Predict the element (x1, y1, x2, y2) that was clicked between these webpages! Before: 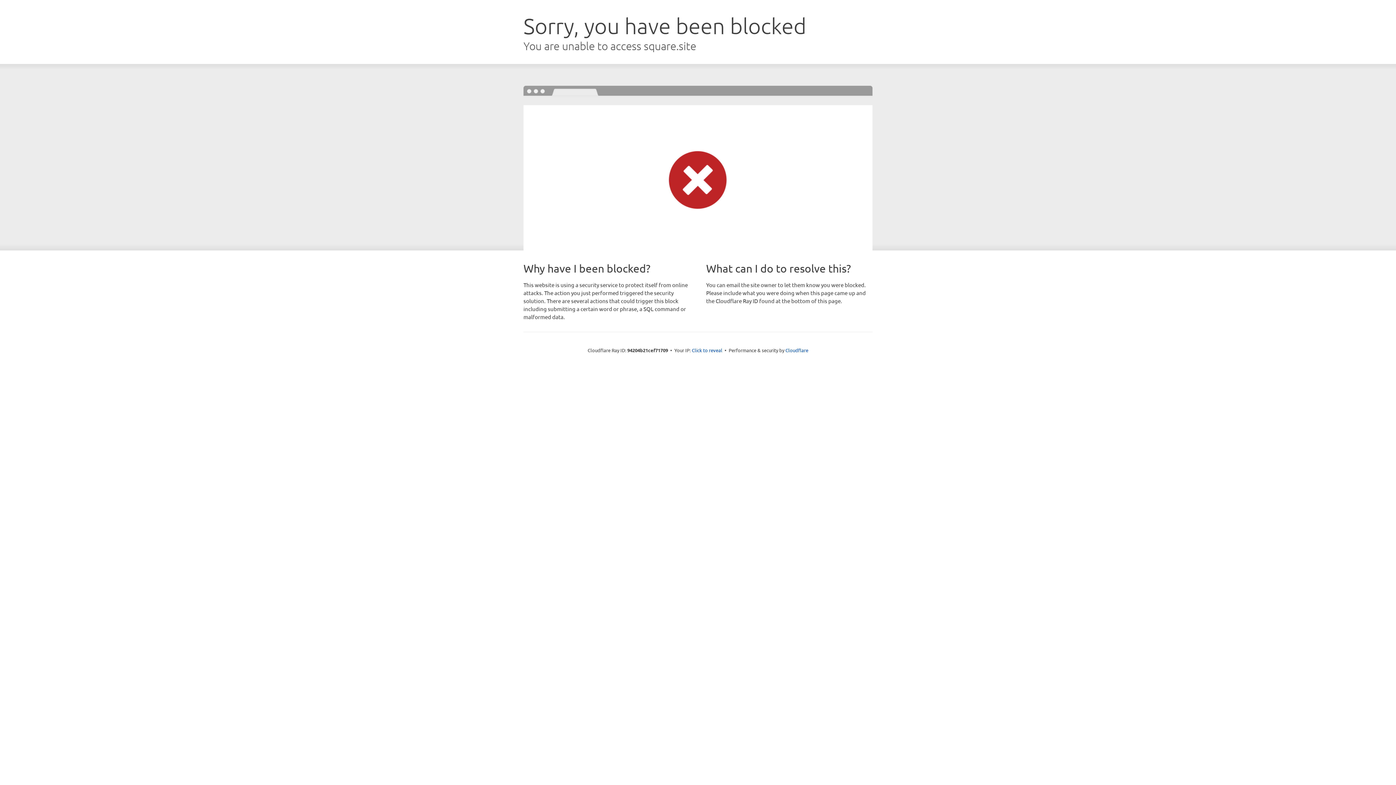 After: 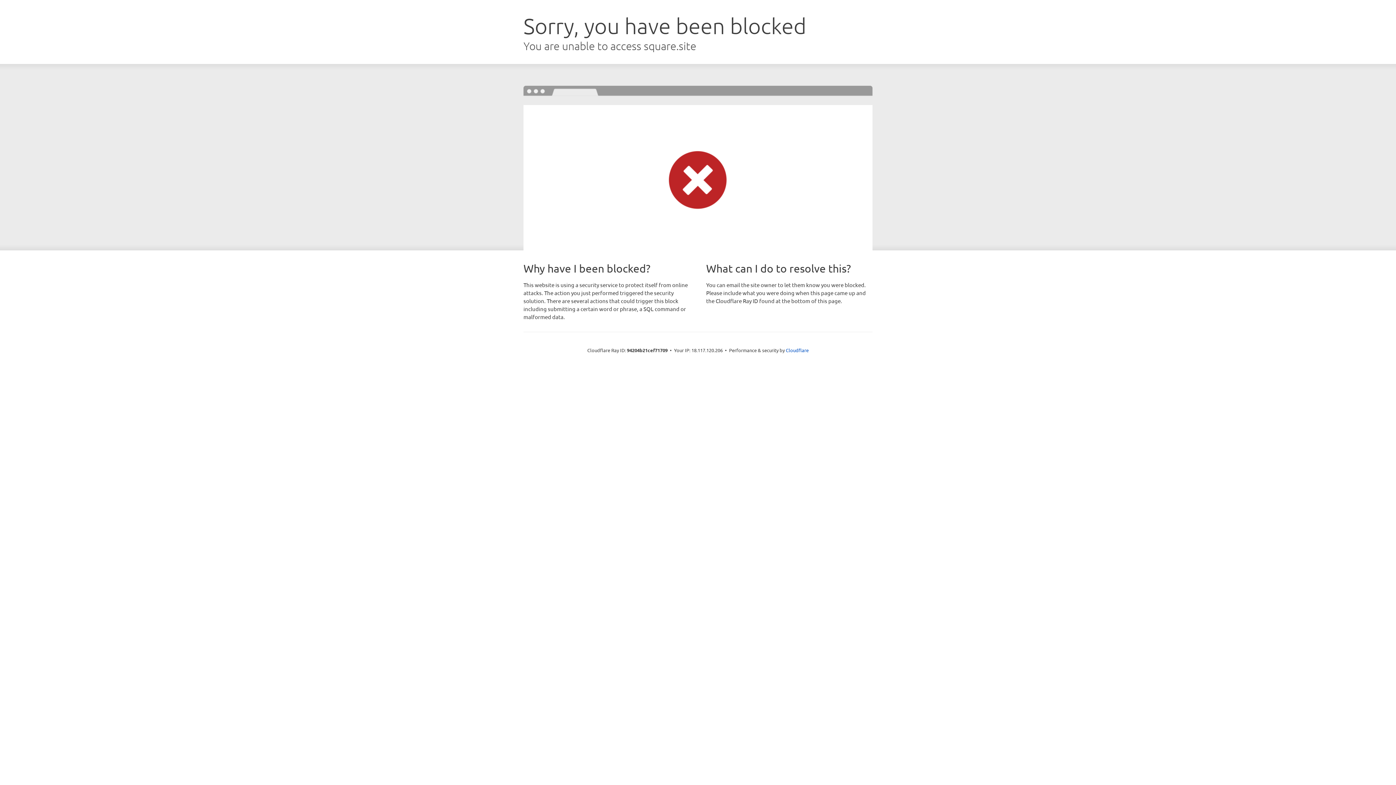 Action: label: Click to reveal bbox: (692, 346, 722, 353)